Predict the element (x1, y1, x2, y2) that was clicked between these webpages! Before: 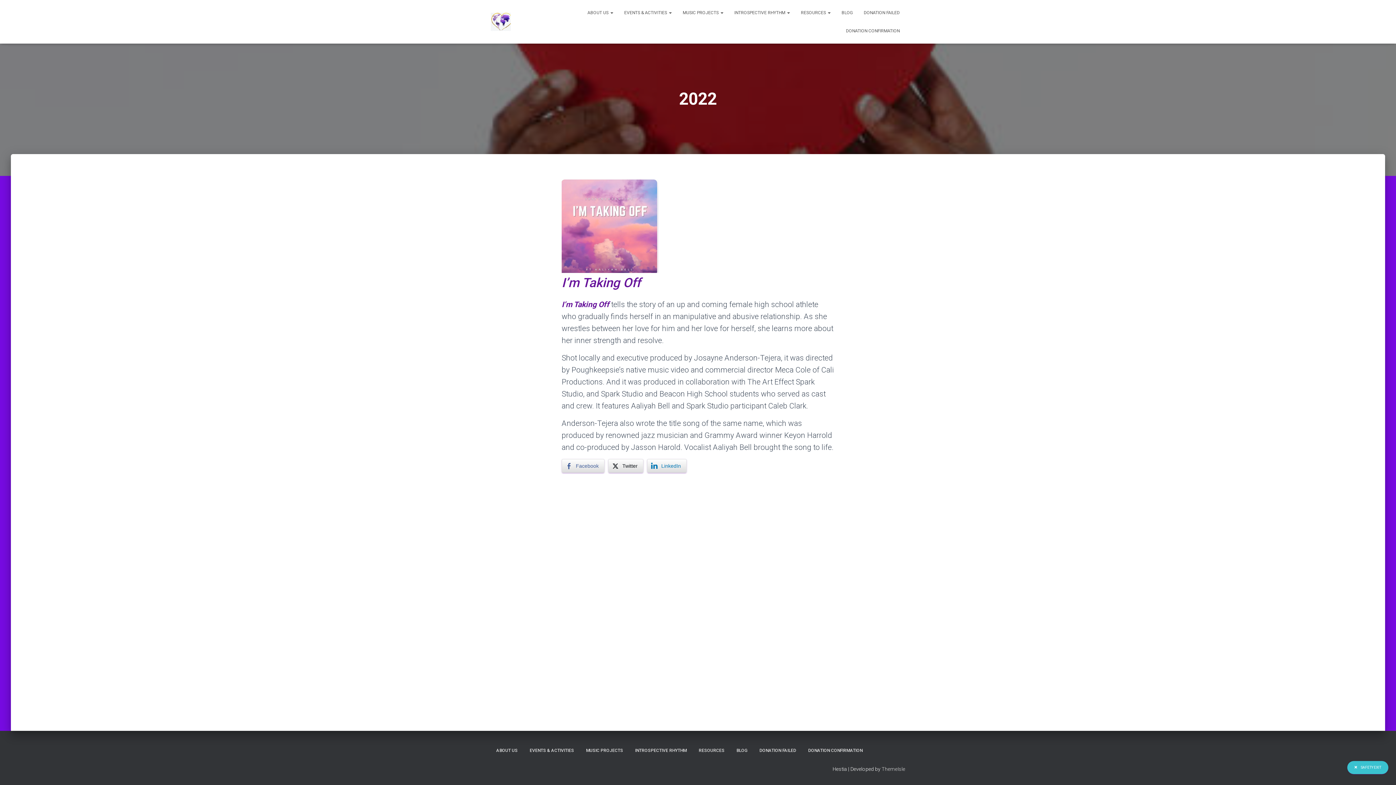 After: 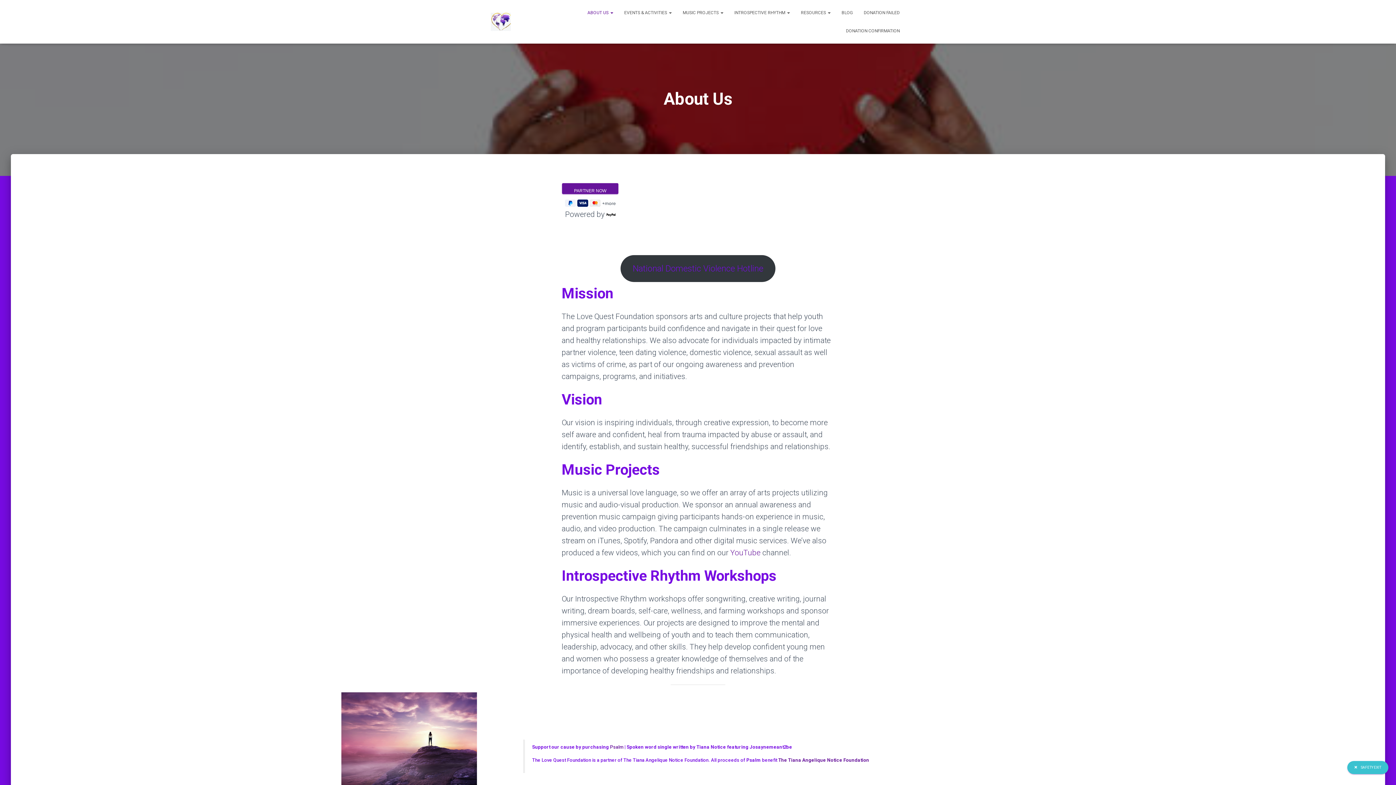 Action: bbox: (490, 742, 523, 760) label: ABOUT US